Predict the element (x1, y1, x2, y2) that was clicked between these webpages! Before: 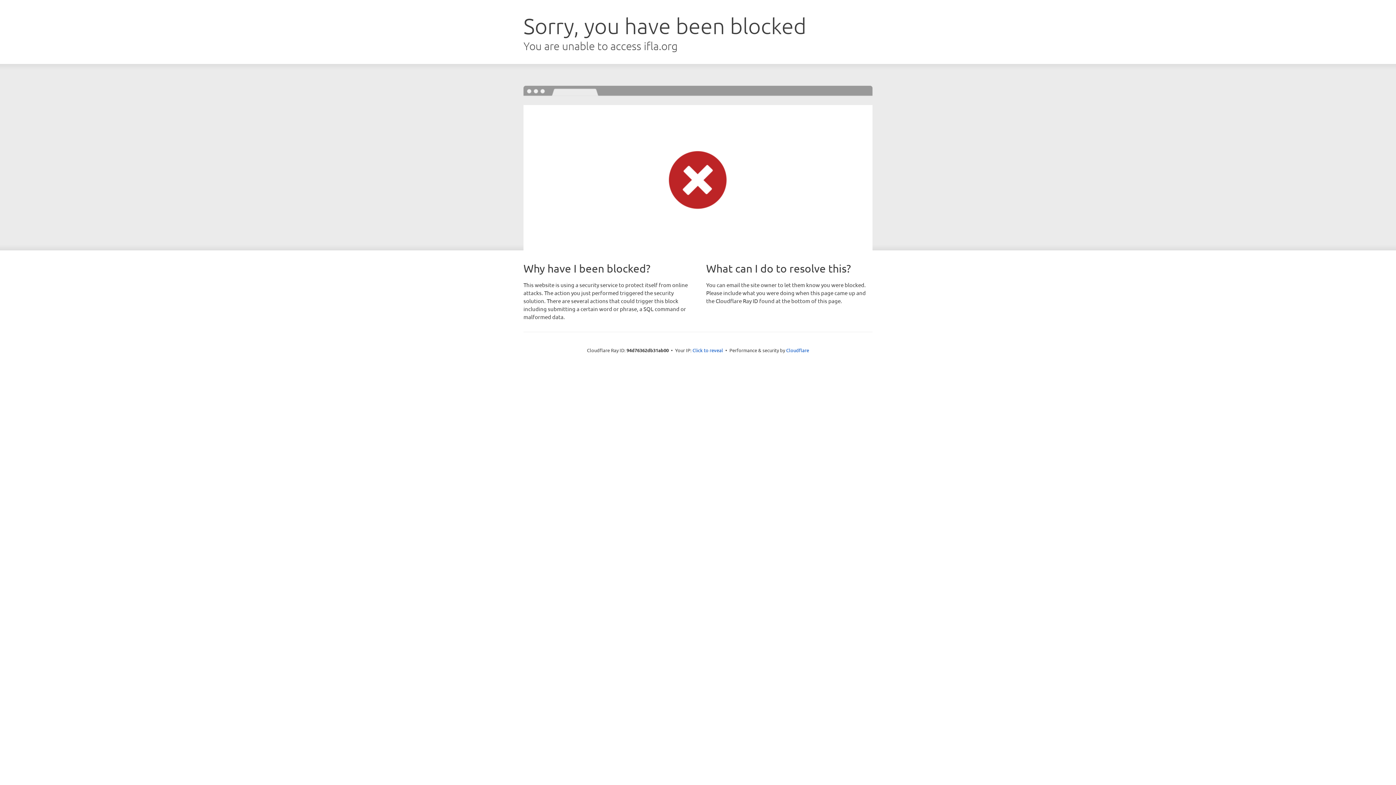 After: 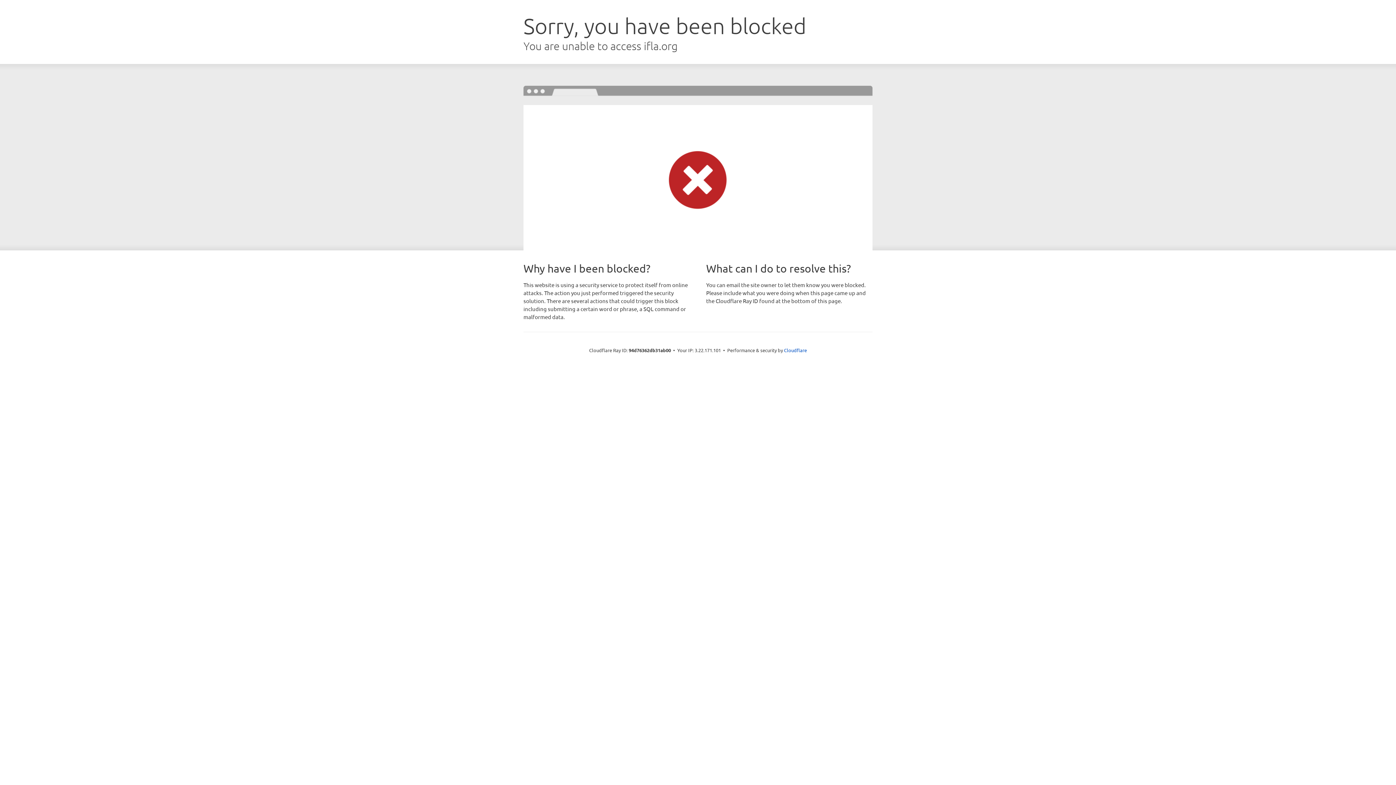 Action: label: Click to reveal bbox: (692, 346, 723, 353)